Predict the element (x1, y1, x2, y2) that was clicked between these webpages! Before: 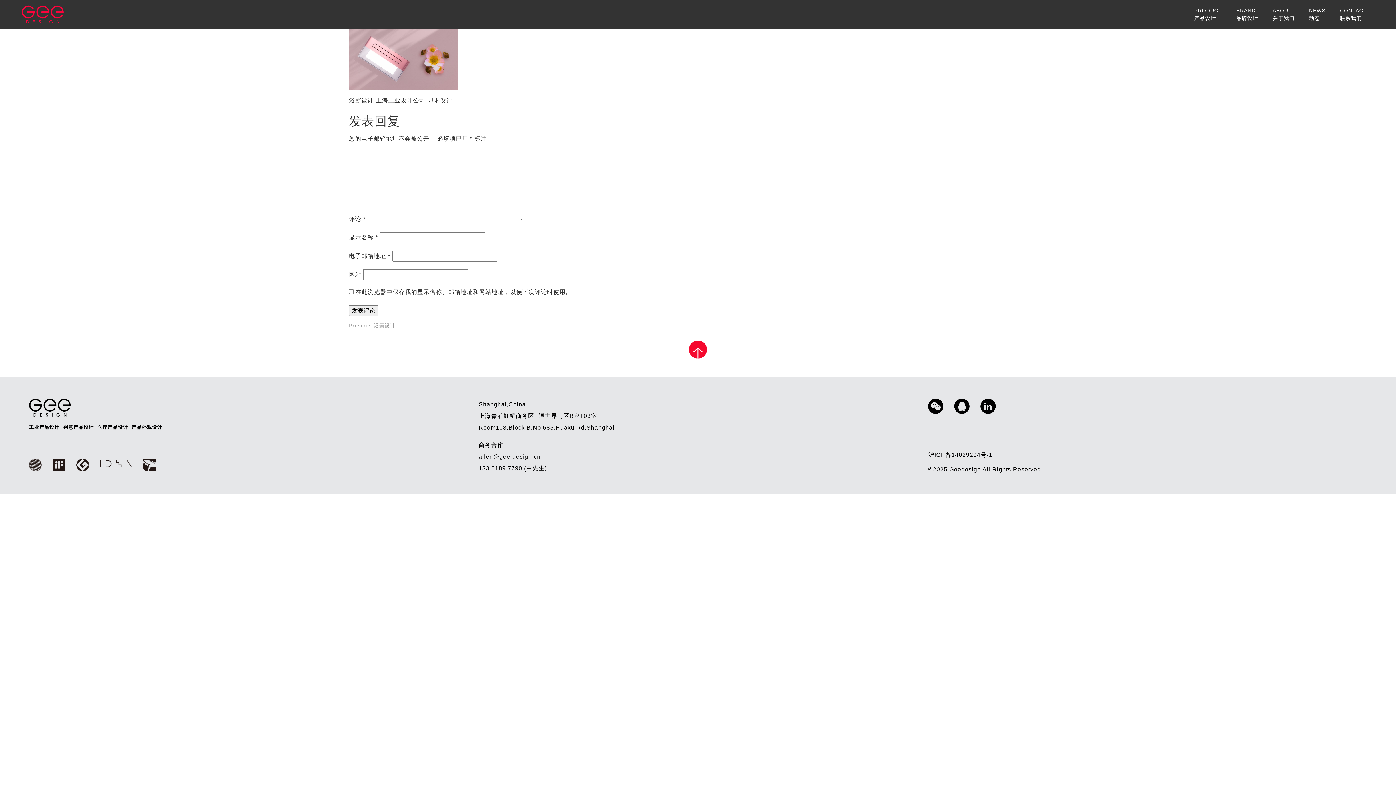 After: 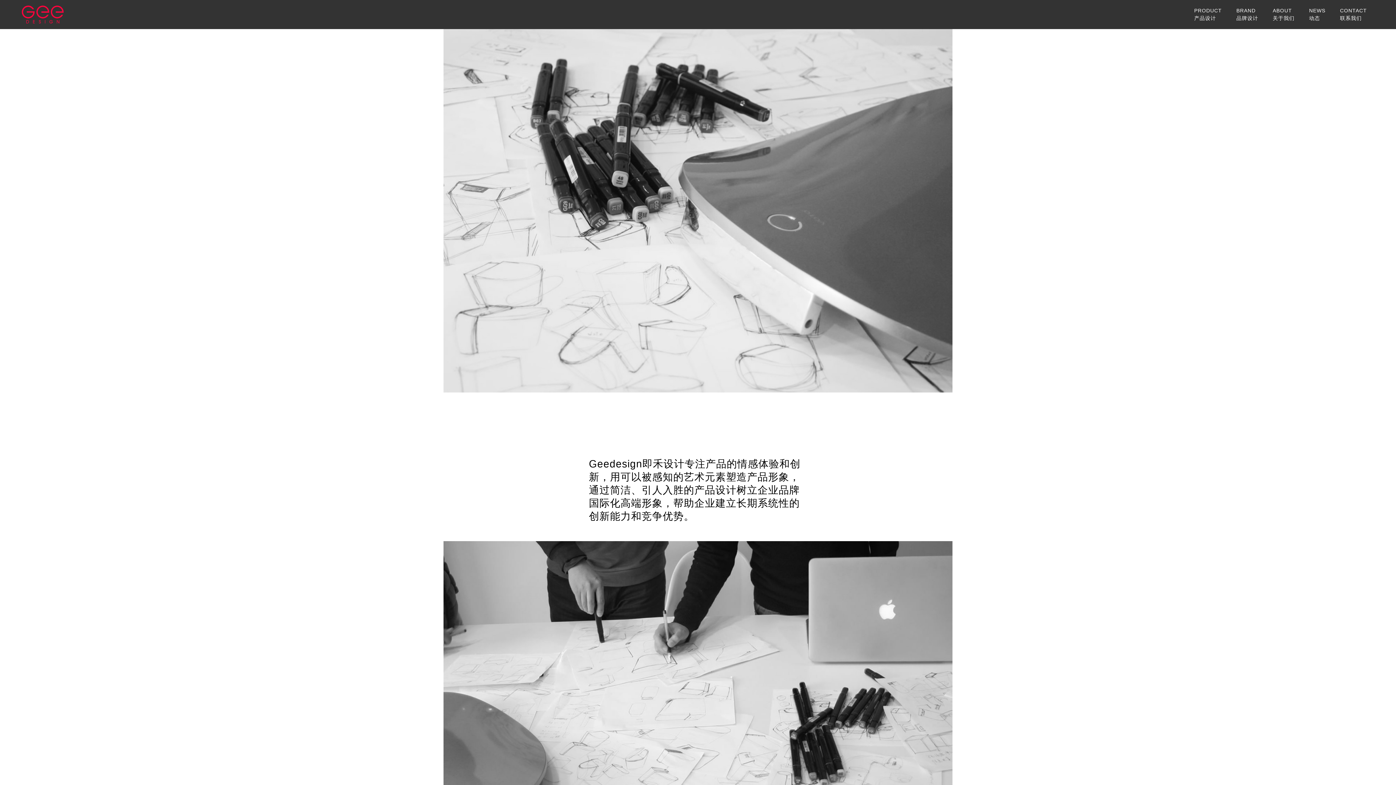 Action: bbox: (1273, 3, 1294, 25) label: ABOUT
关于我们